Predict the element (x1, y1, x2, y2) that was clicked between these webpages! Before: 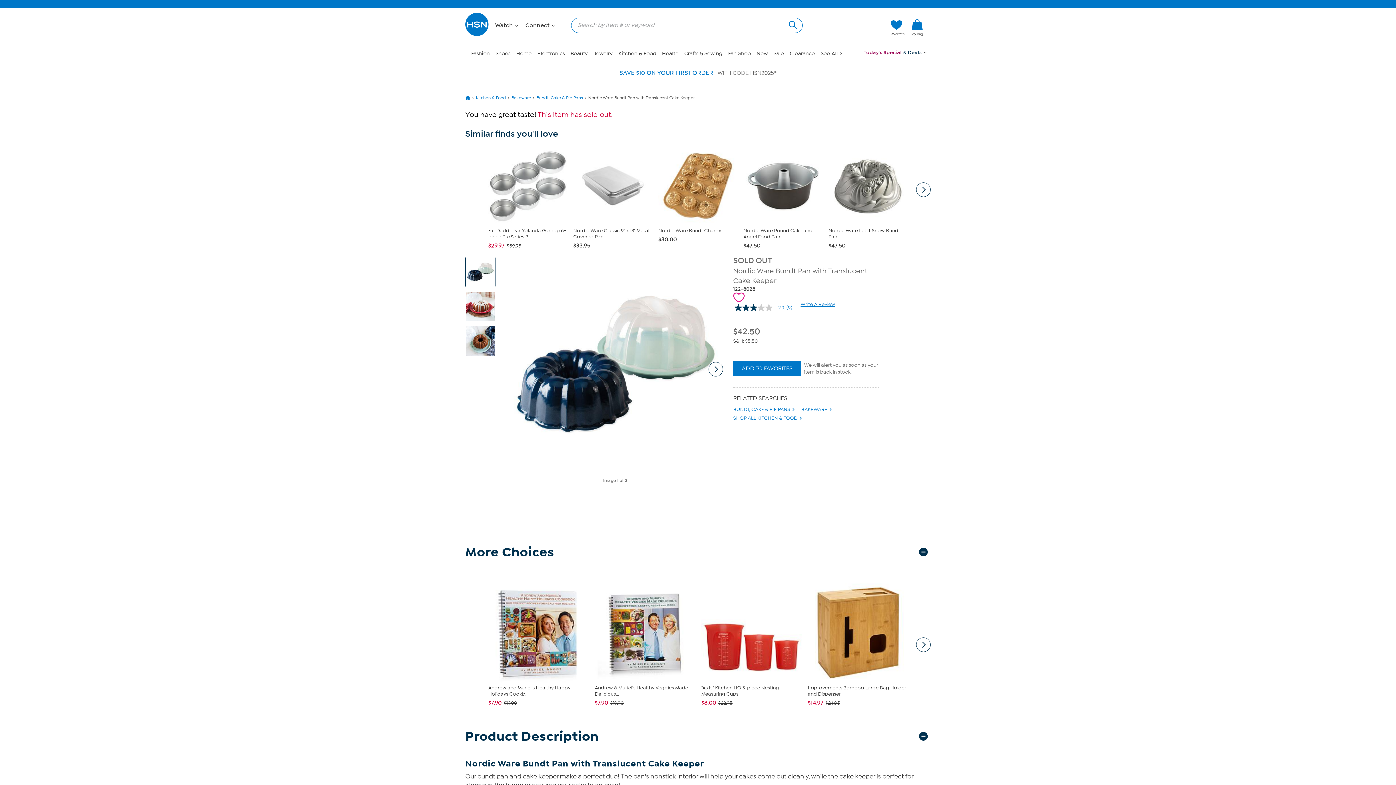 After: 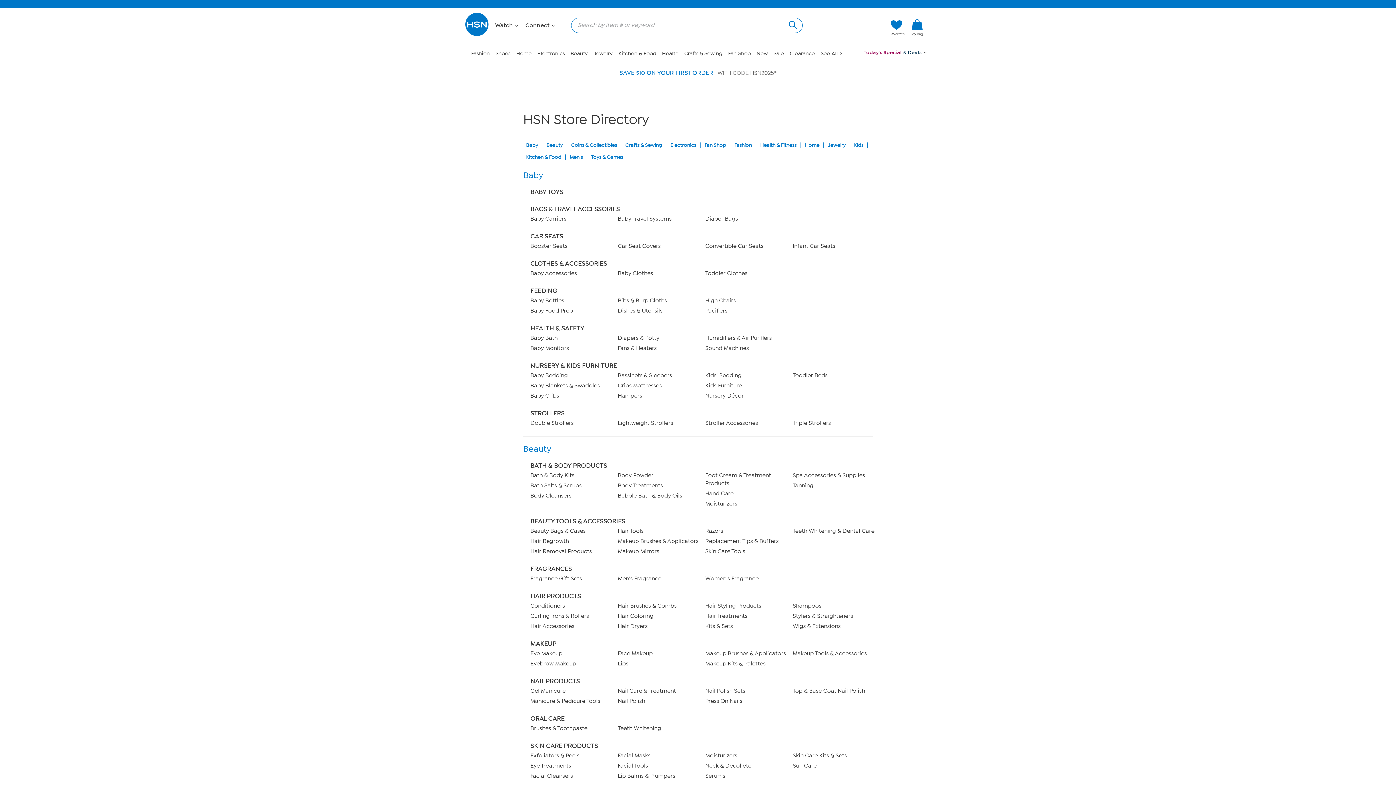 Action: label: See All > bbox: (820, 50, 842, 56)